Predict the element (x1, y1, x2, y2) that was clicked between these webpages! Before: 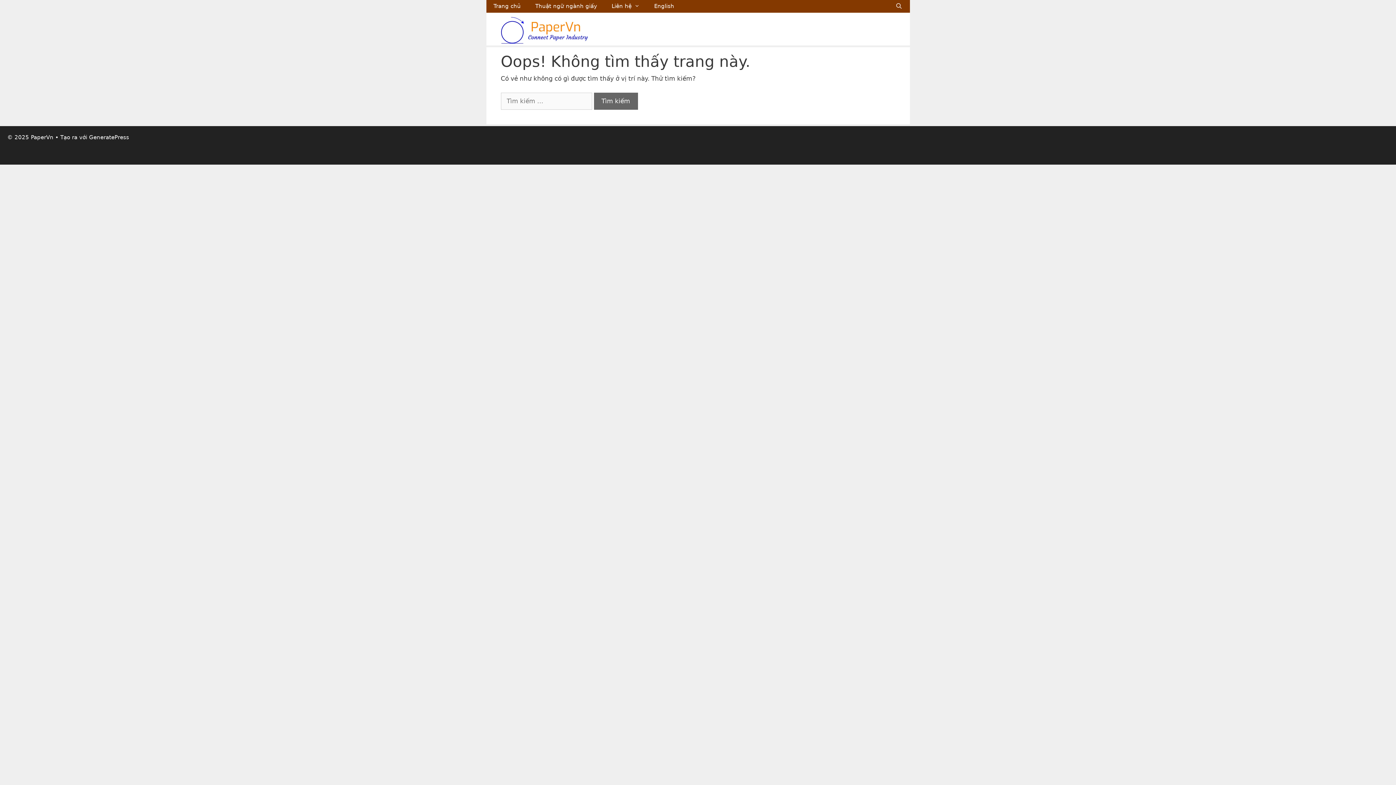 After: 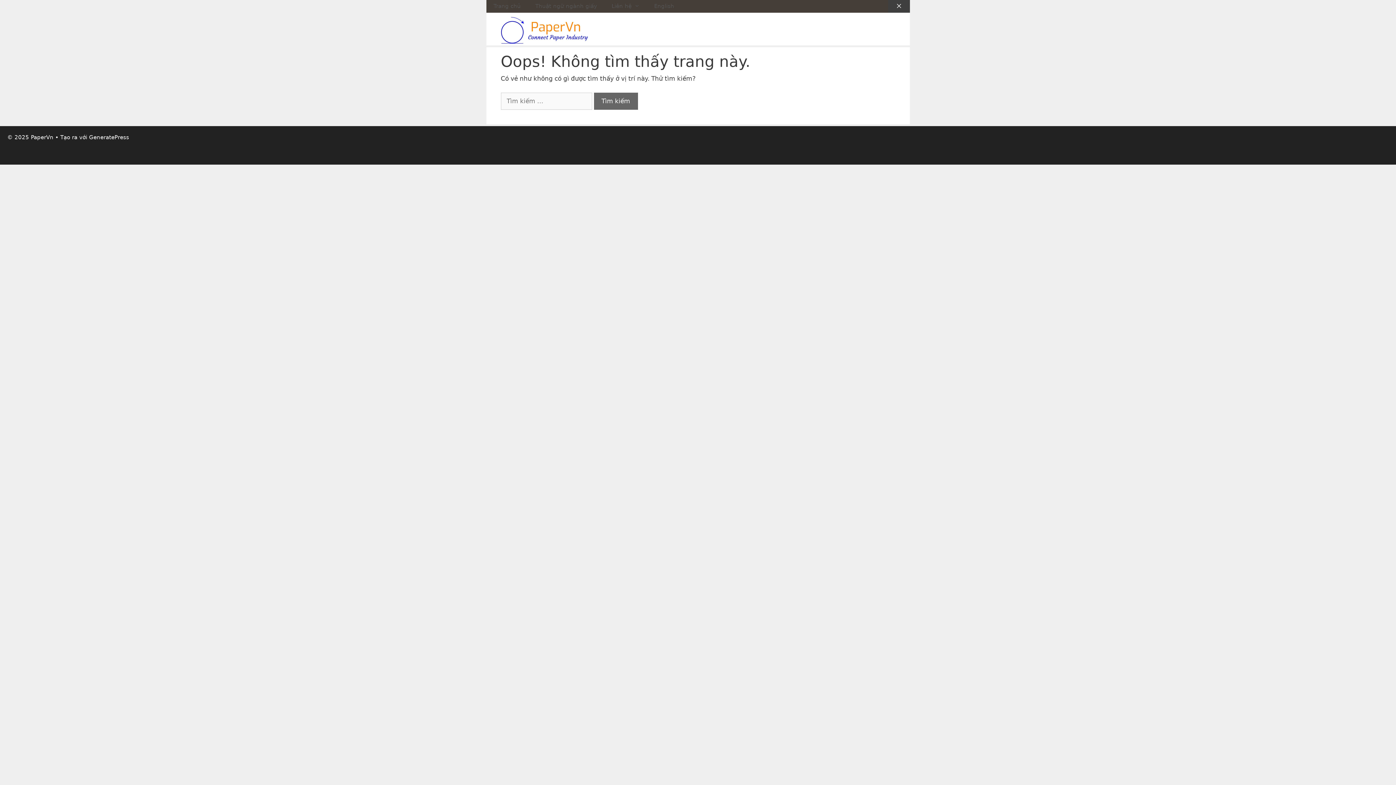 Action: label: Mở mục tìm kiếm bbox: (888, 0, 910, 12)